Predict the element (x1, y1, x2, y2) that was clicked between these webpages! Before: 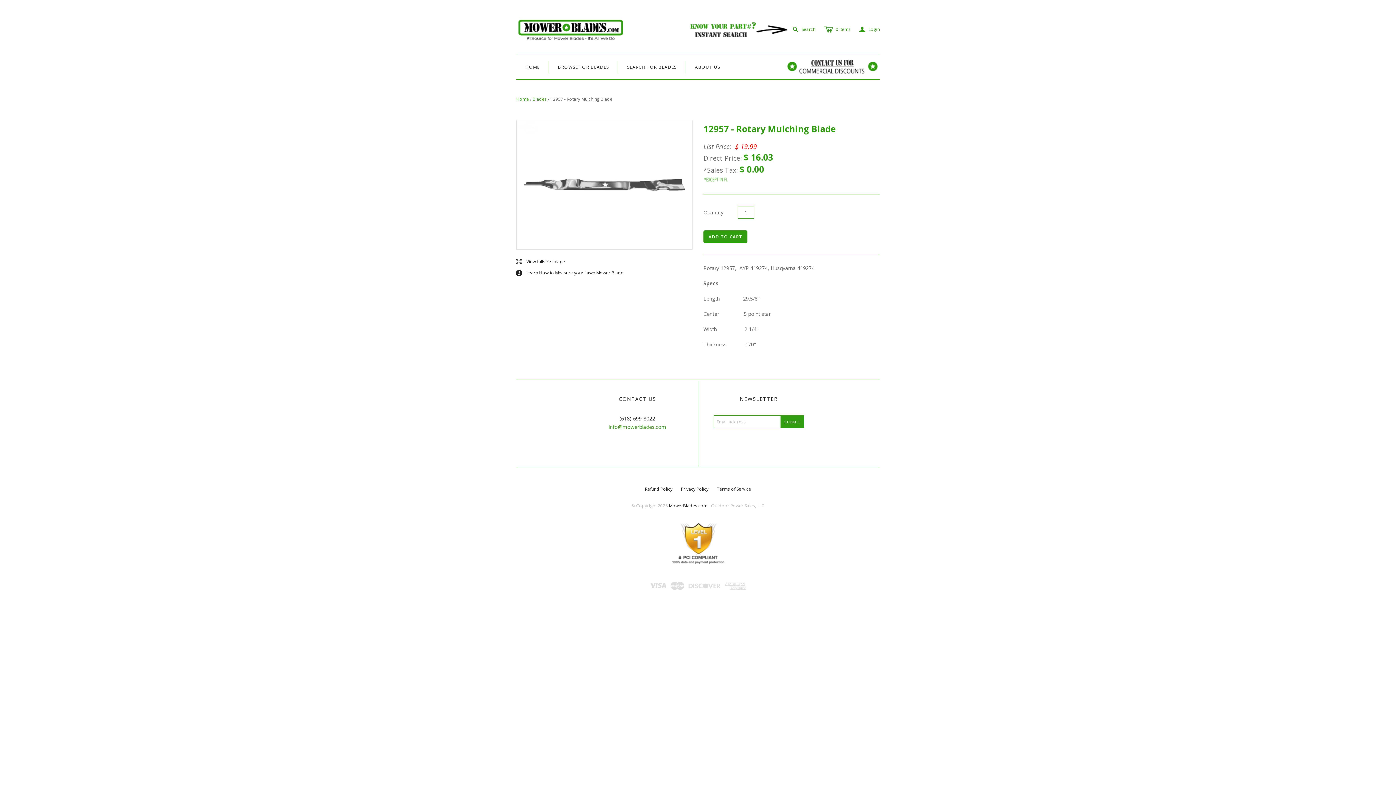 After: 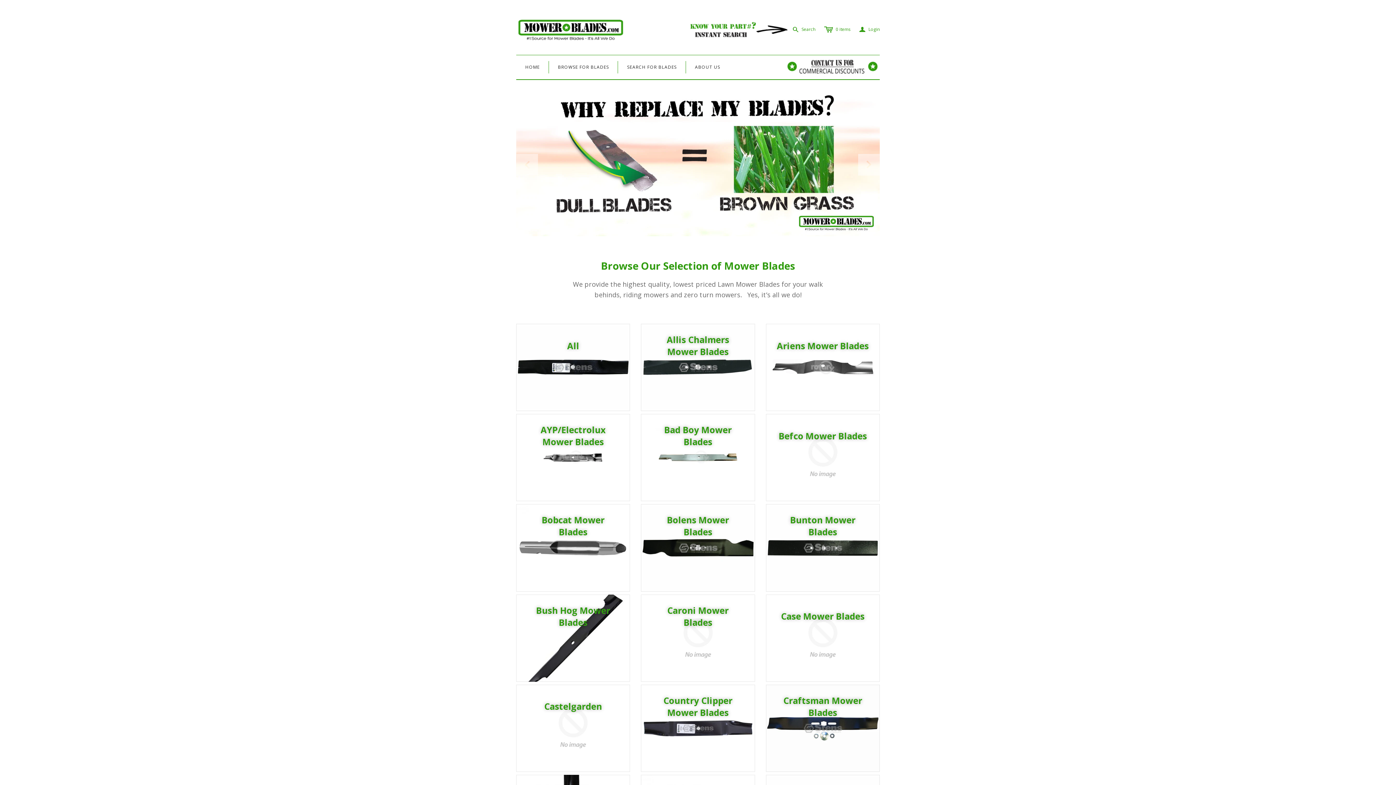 Action: bbox: (516, 22, 625, 35)